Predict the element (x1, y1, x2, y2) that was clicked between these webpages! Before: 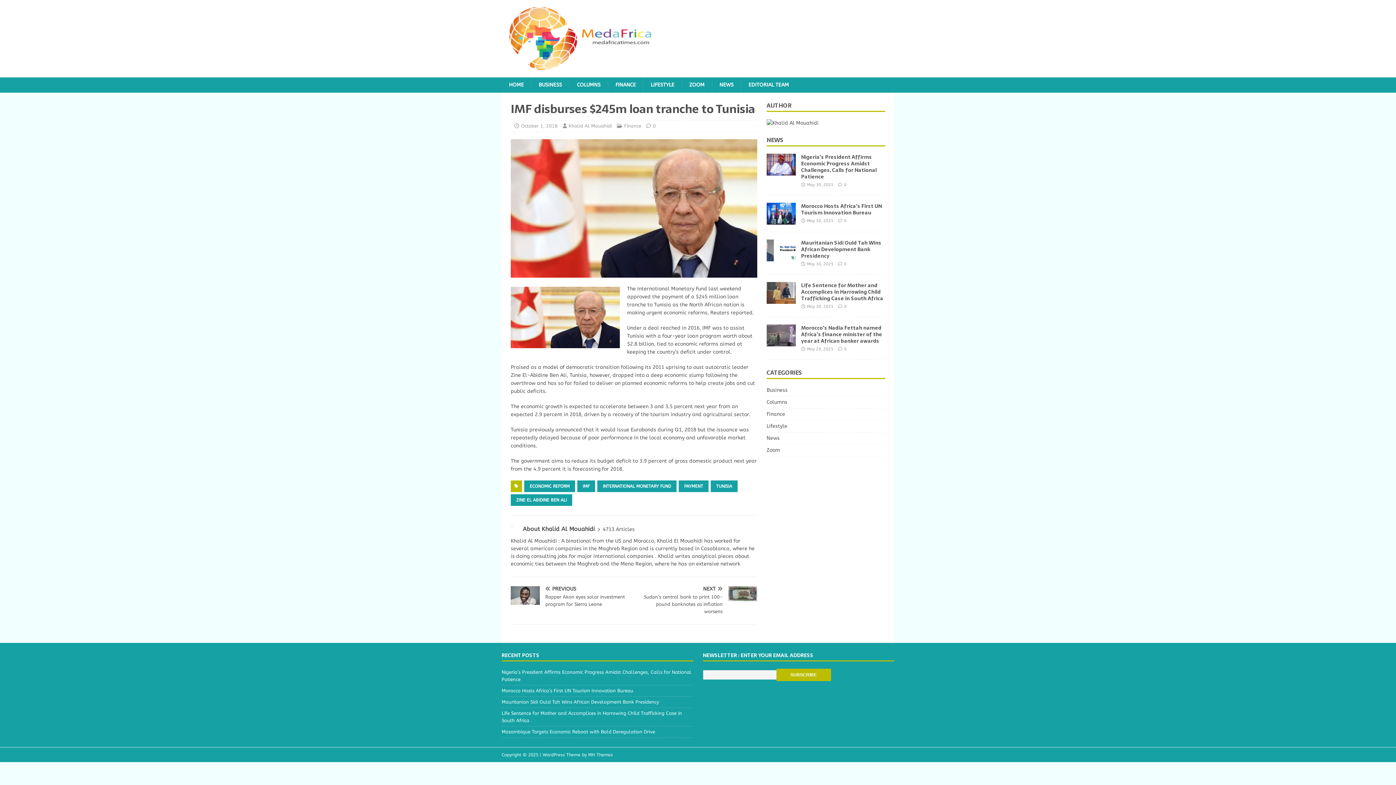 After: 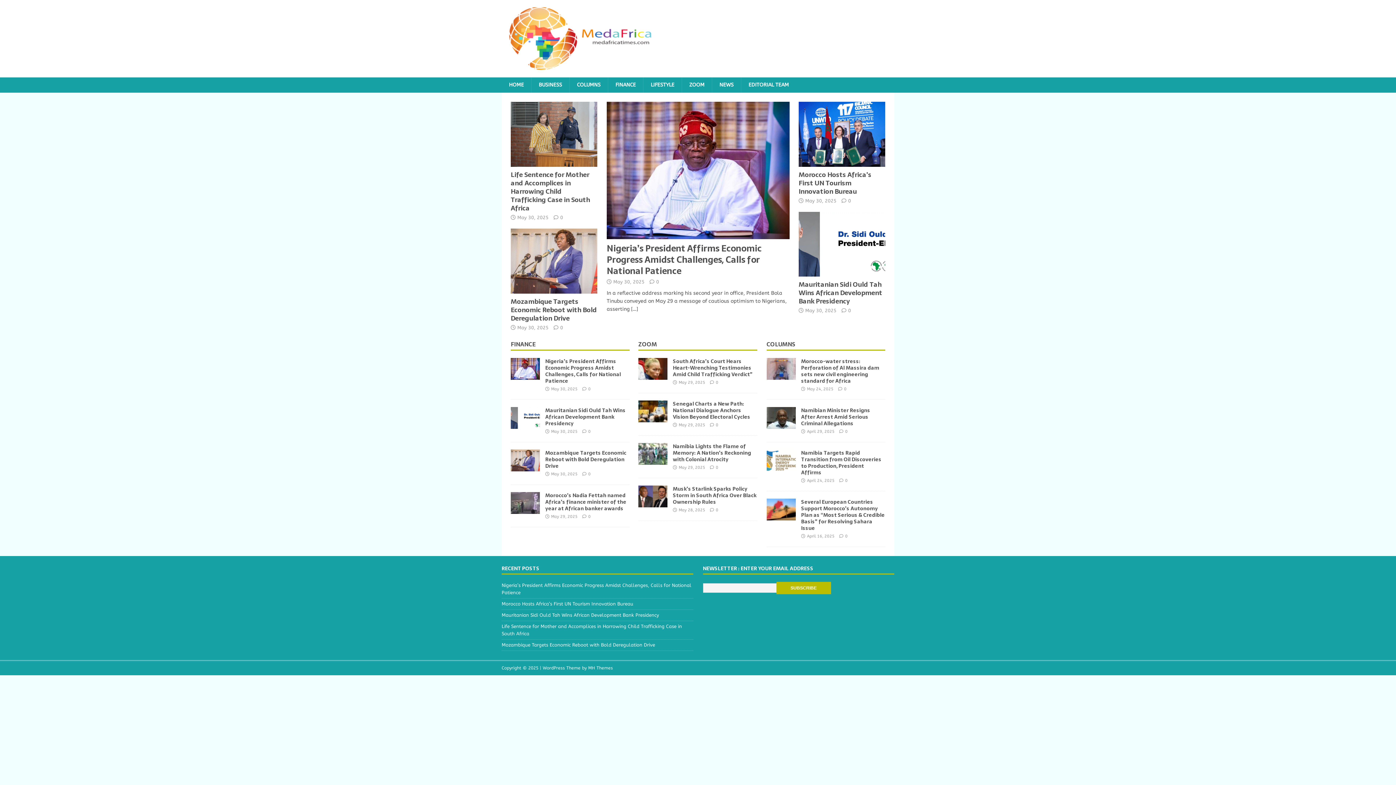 Action: bbox: (509, 62, 654, 69)